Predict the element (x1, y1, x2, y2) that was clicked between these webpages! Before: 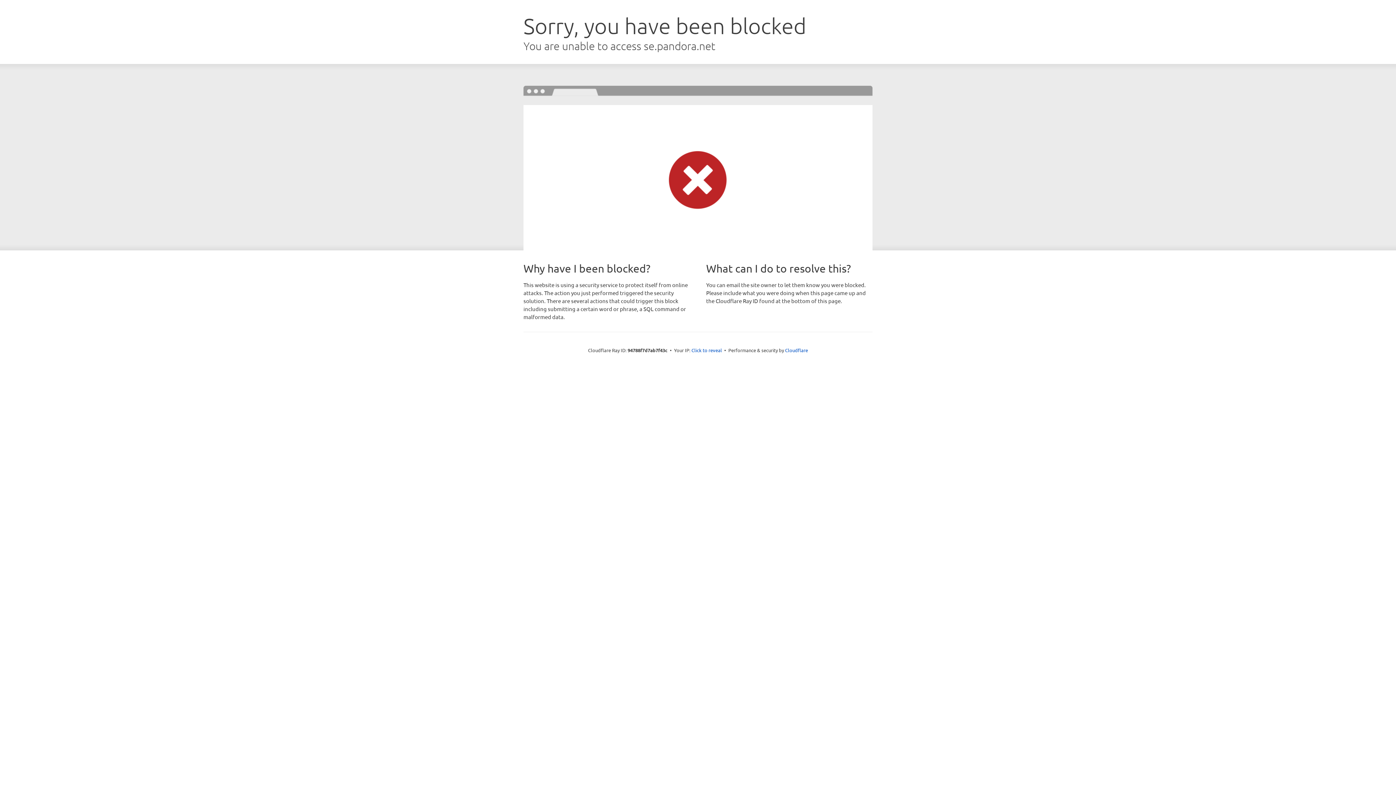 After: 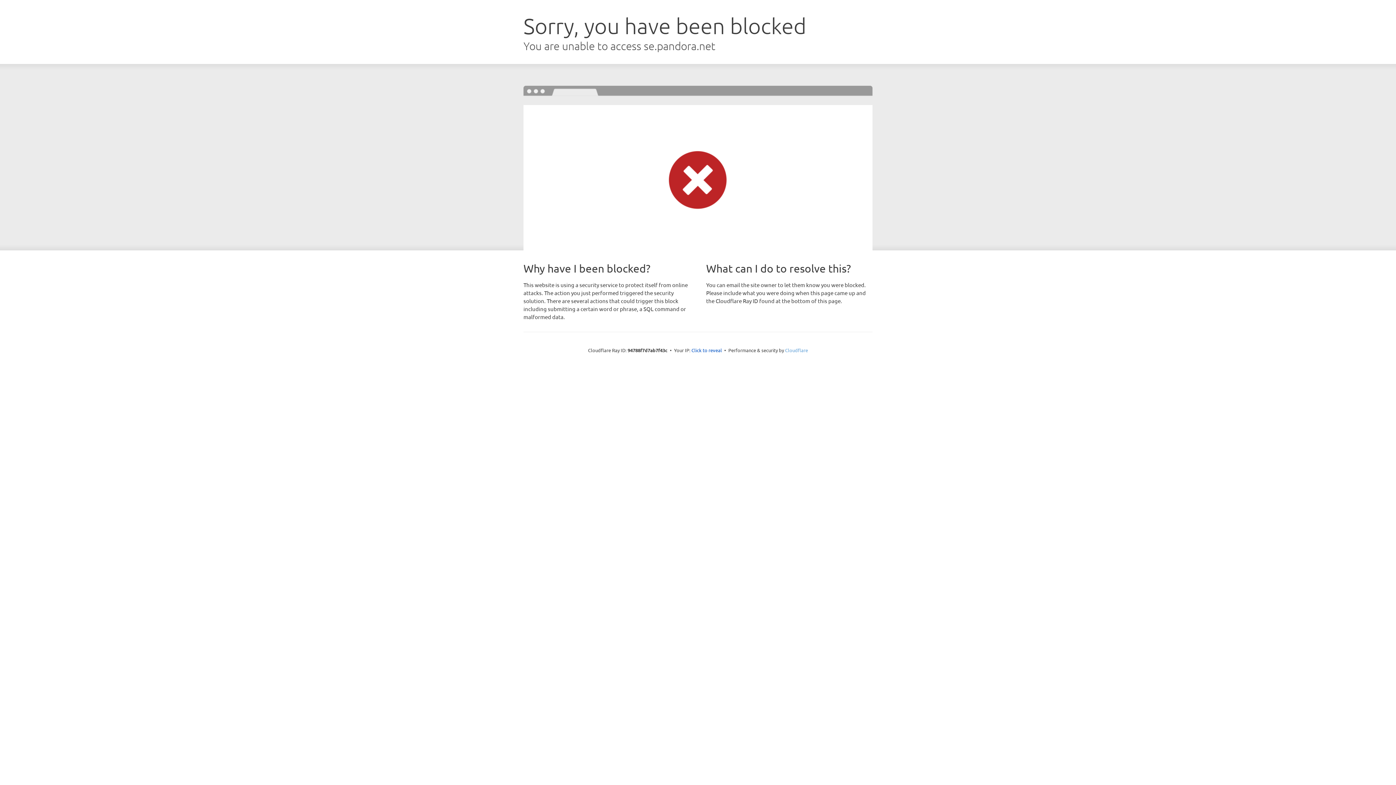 Action: bbox: (785, 347, 808, 353) label: Cloudflare